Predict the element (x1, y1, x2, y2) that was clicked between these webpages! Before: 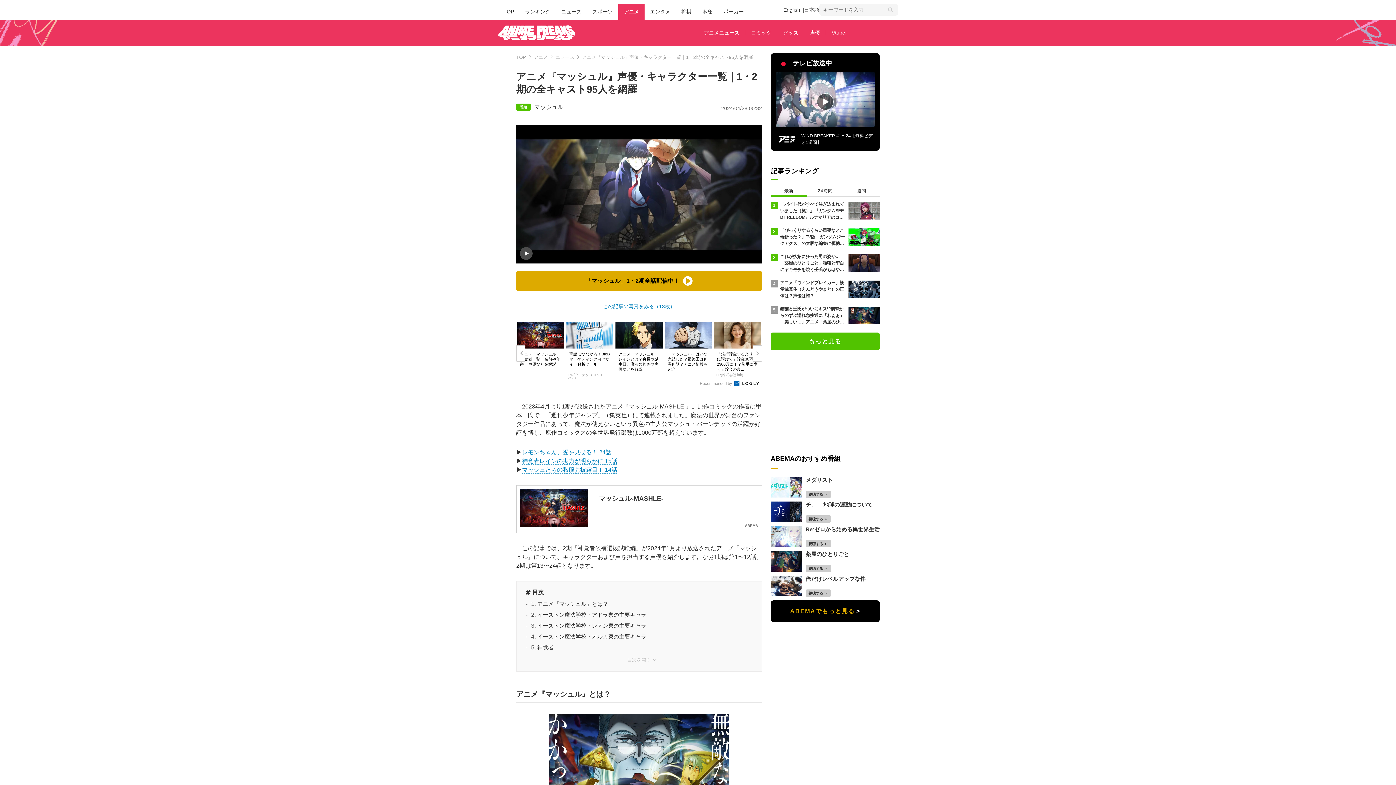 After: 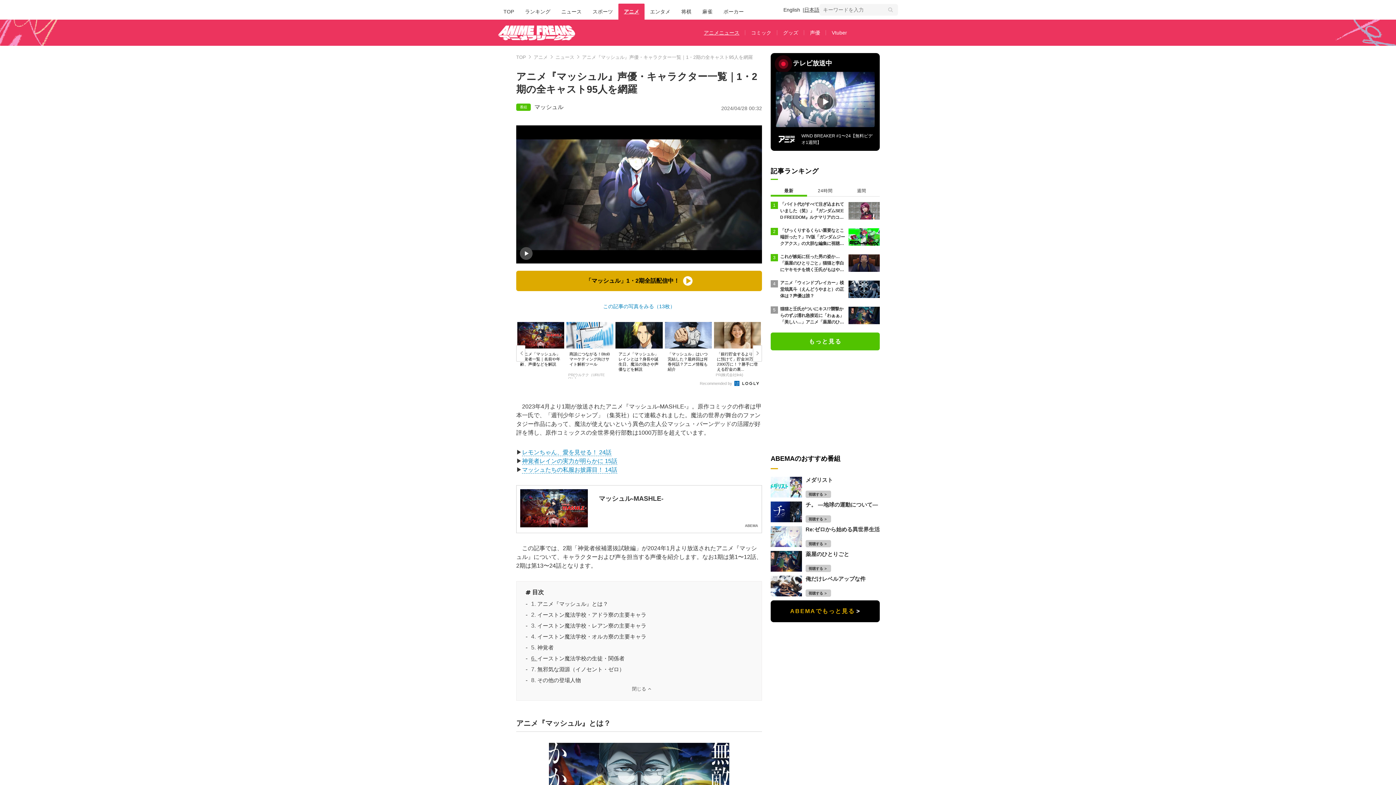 Action: label: 目次を開く bbox: (525, 655, 752, 663)